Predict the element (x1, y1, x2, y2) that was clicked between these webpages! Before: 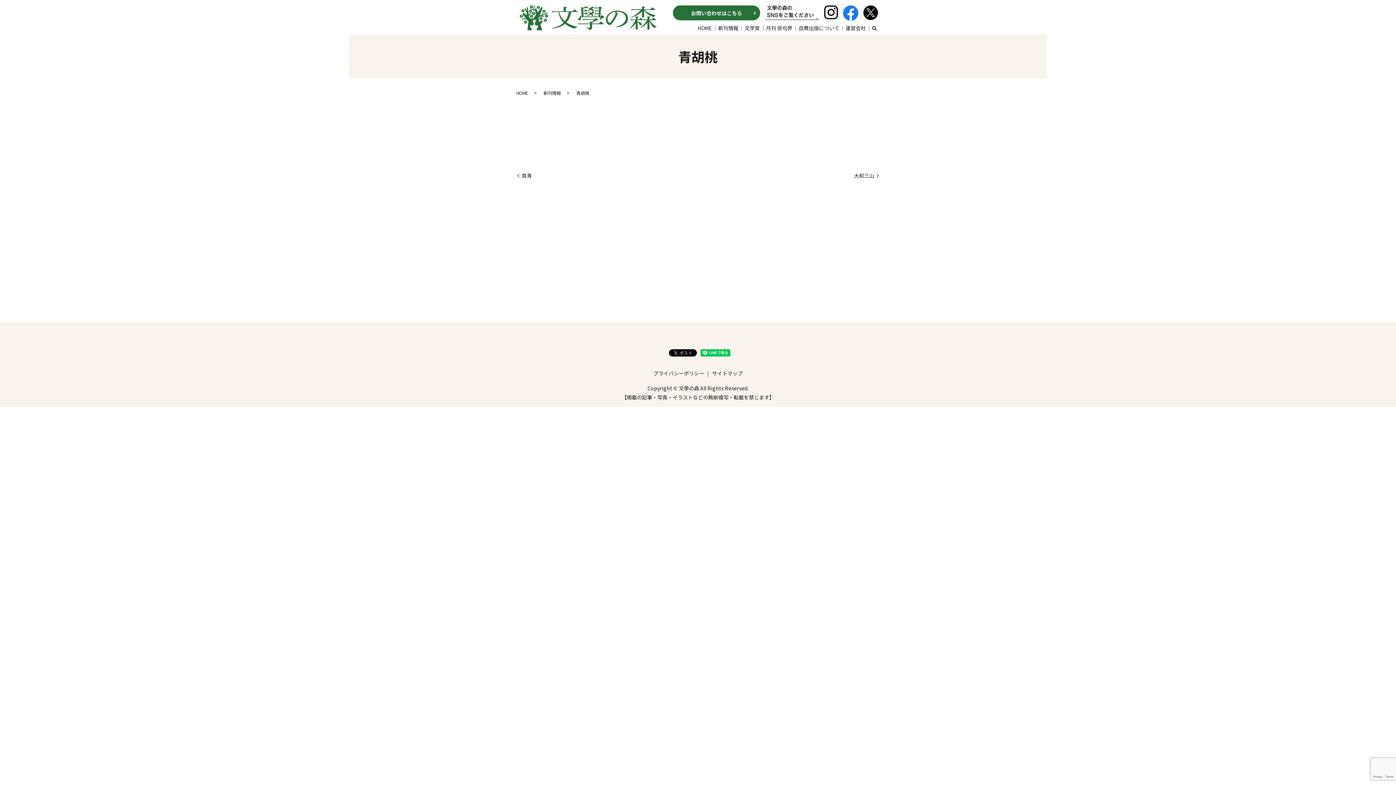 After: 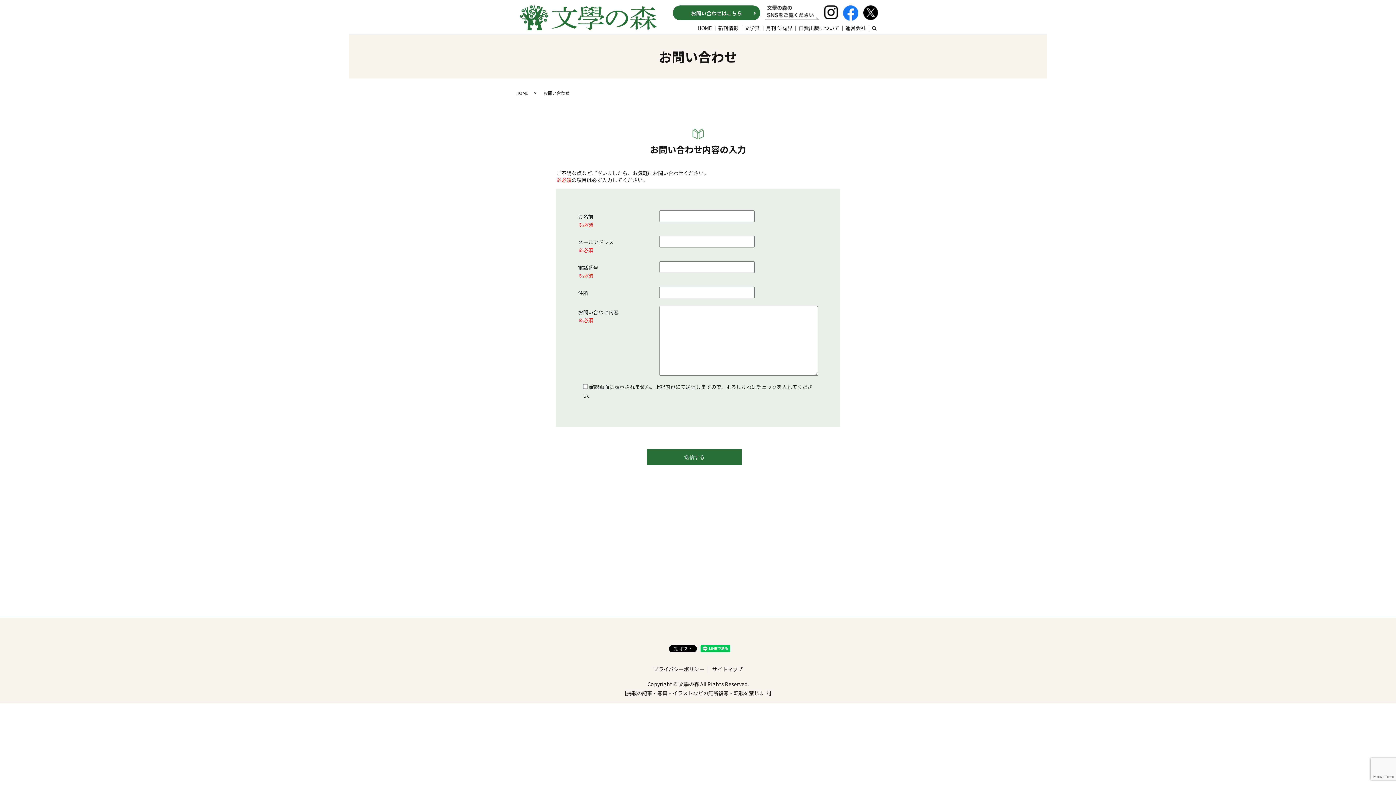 Action: label: お問い合わせはこちら bbox: (673, 5, 760, 20)